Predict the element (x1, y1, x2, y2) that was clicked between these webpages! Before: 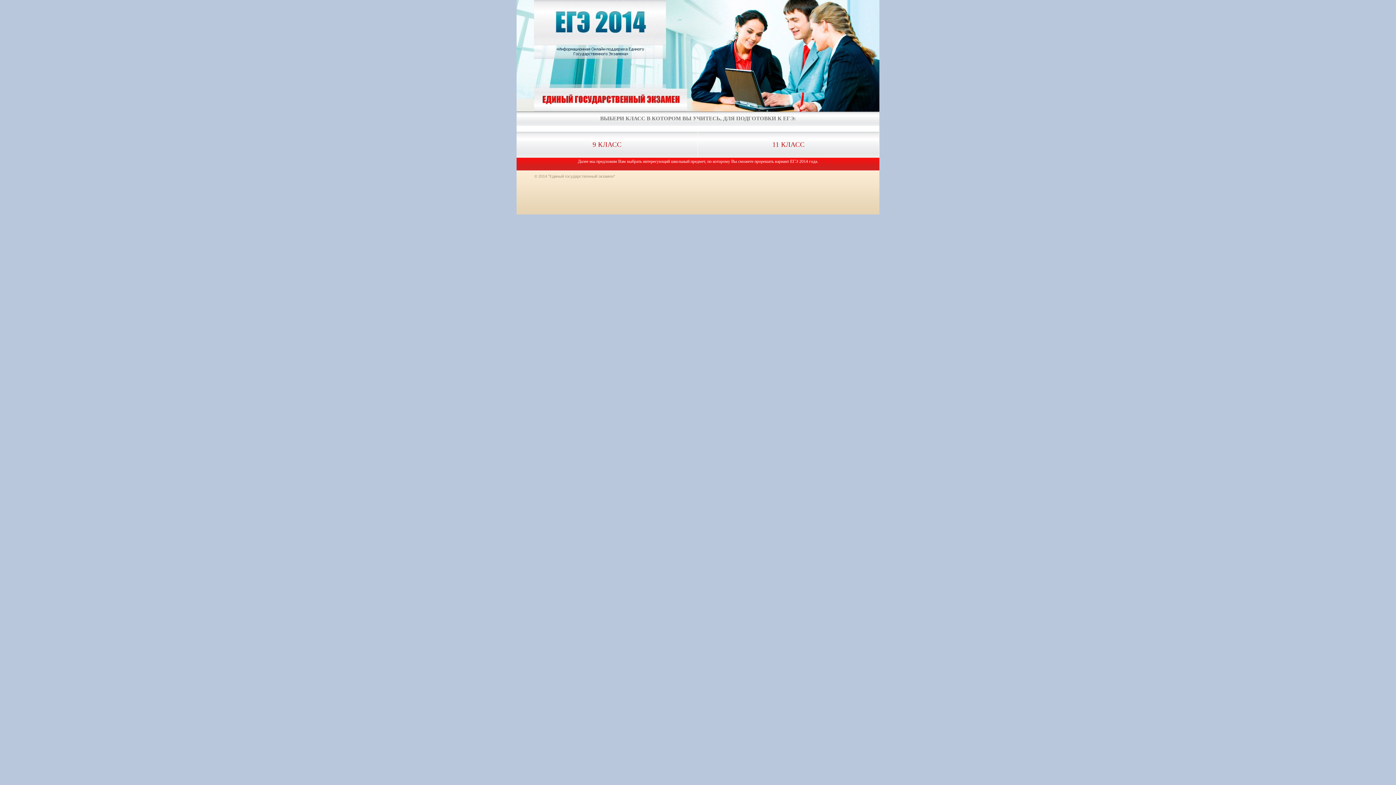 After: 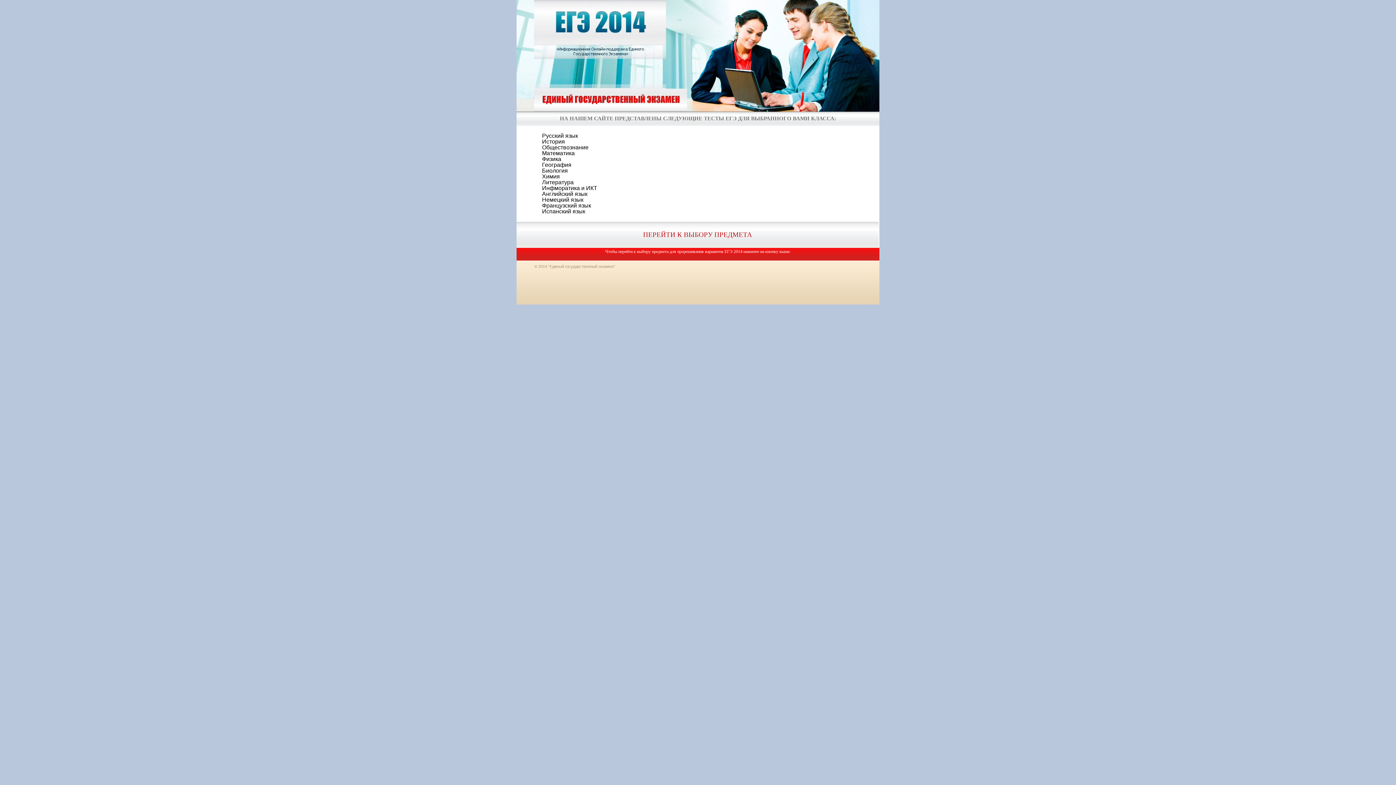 Action: bbox: (698, 131, 879, 157) label: 11 КЛАСС